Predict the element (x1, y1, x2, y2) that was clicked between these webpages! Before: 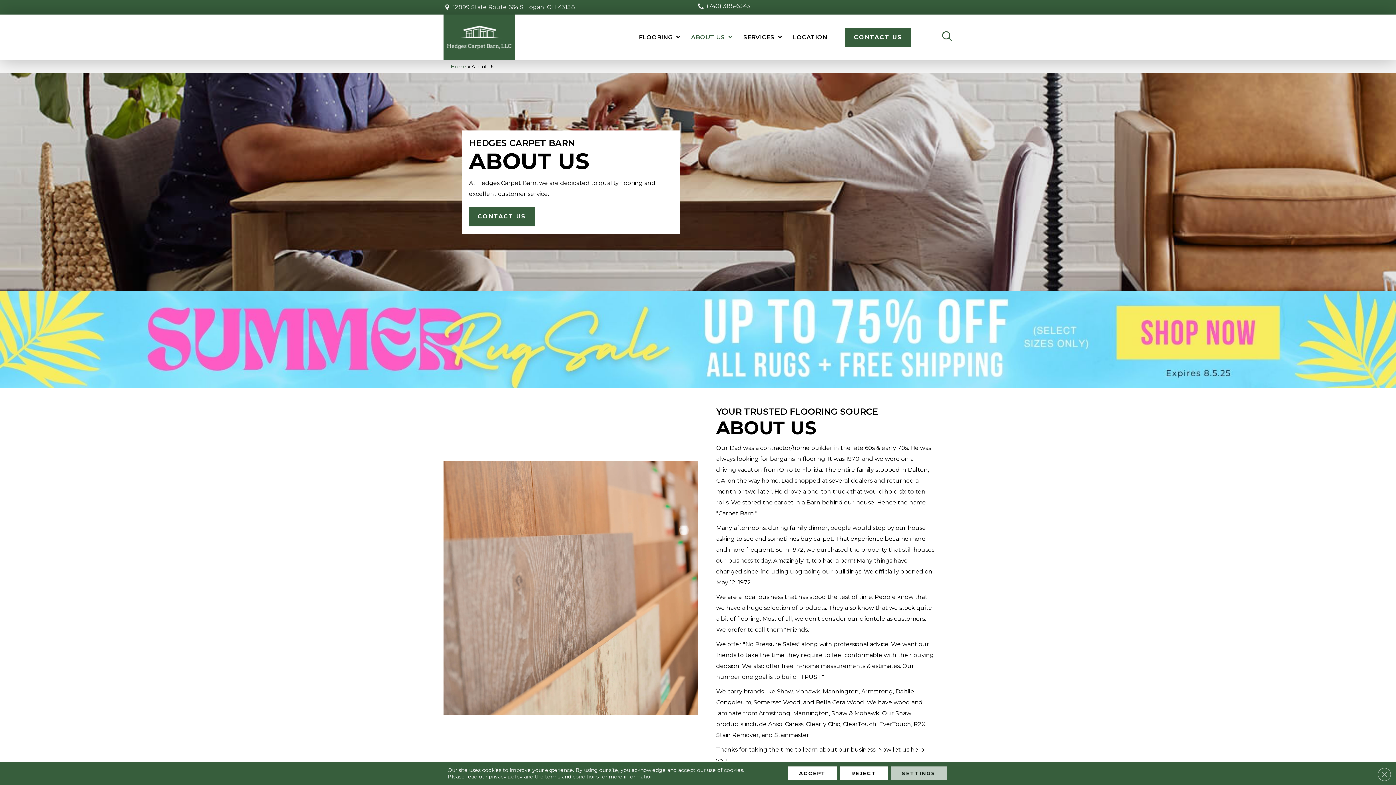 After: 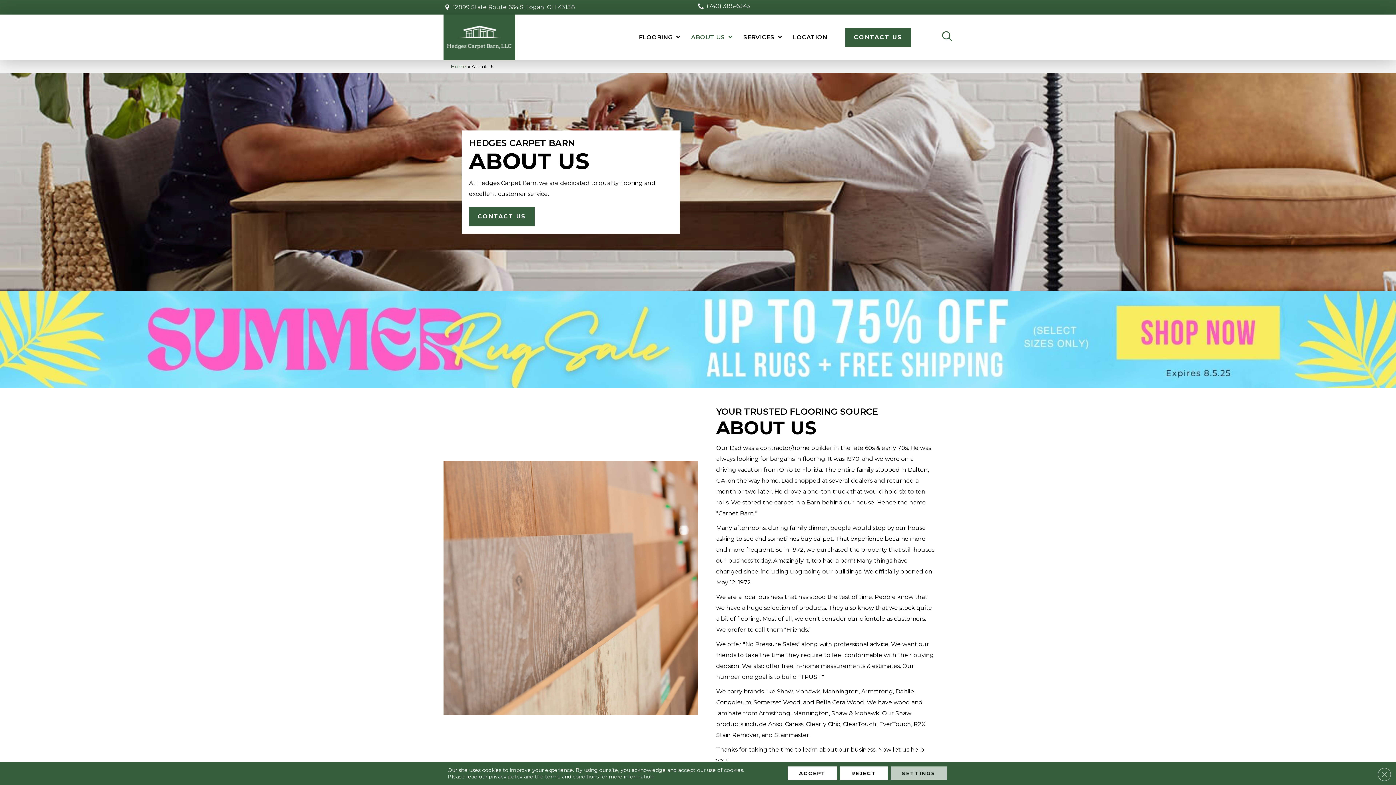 Action: bbox: (687, 28, 736, 46) label: ABOUT US